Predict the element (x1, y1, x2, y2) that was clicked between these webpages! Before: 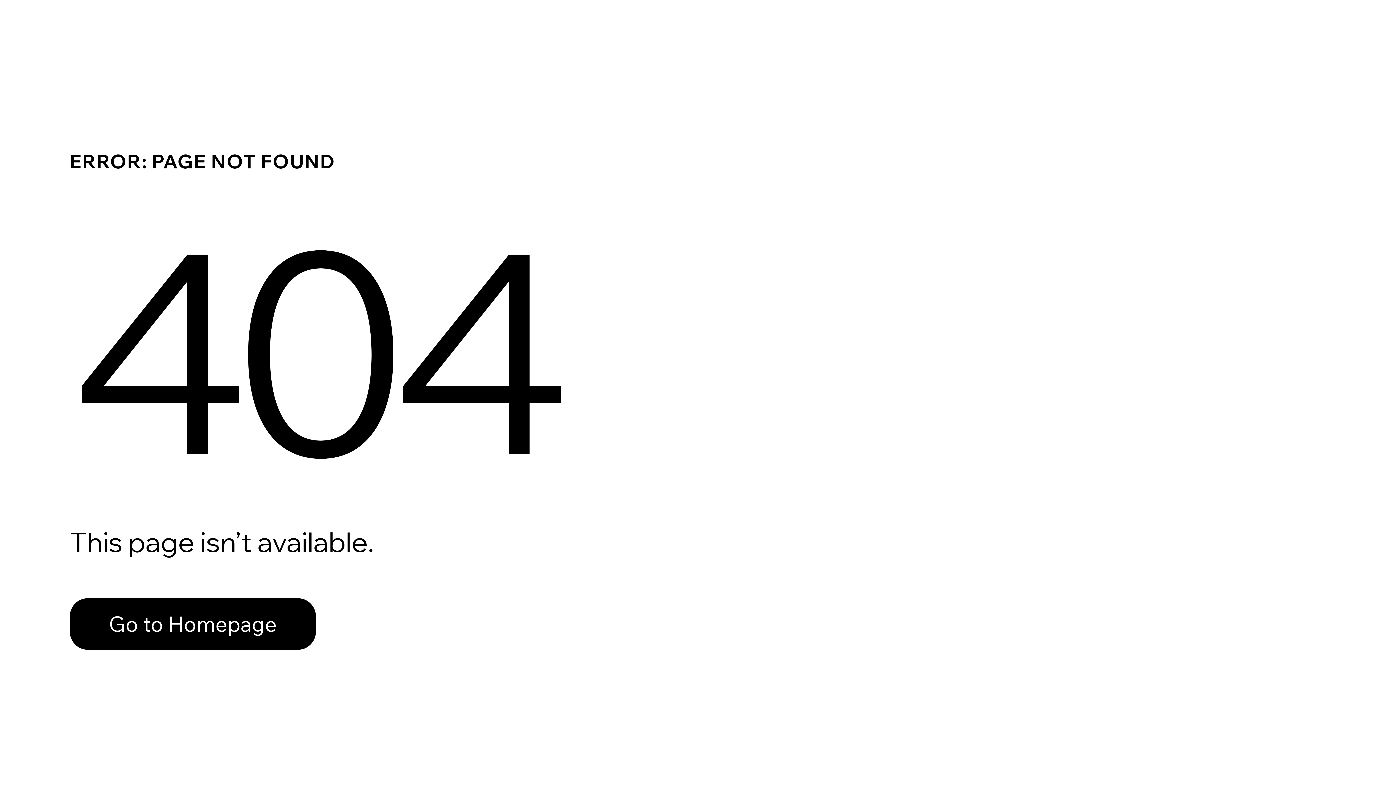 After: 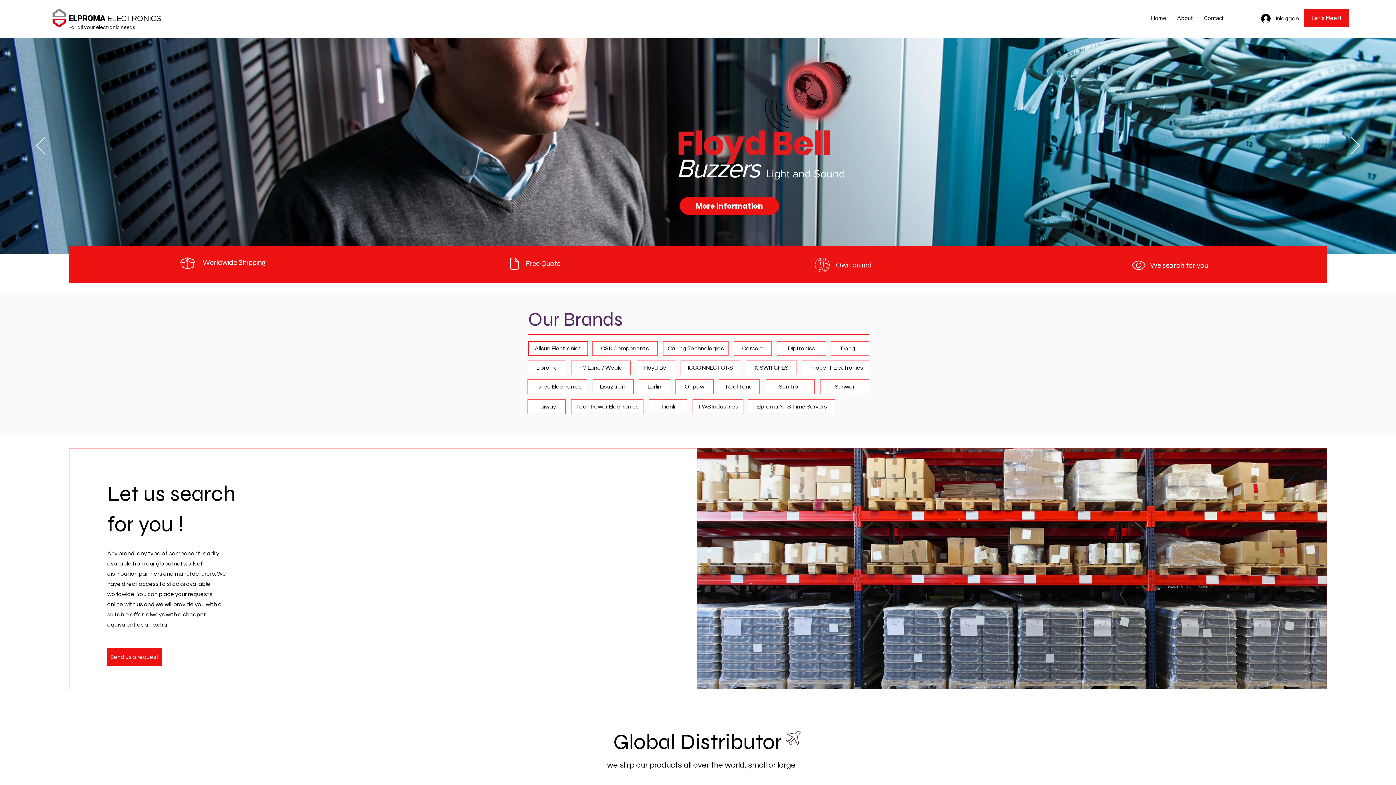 Action: bbox: (69, 582, 768, 659) label: Go to Homepage